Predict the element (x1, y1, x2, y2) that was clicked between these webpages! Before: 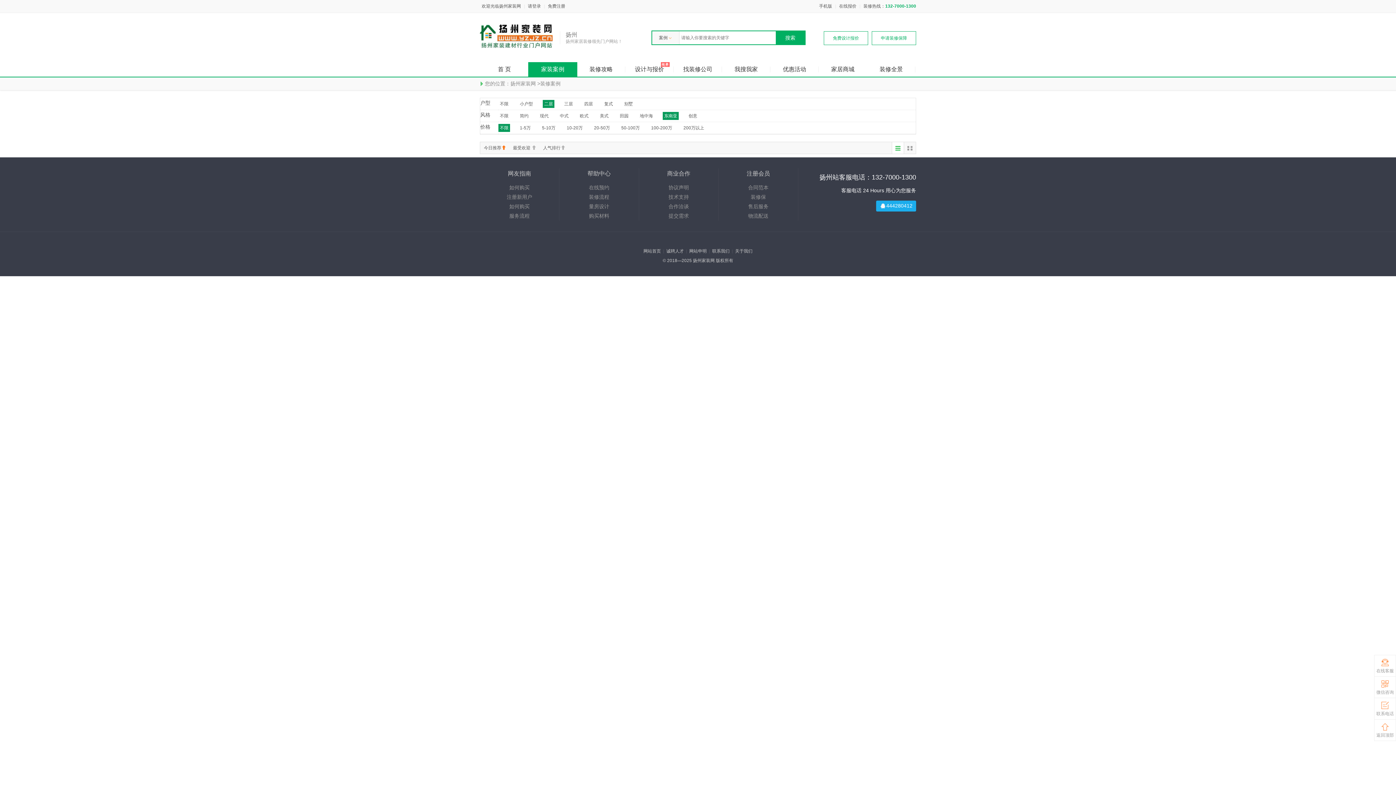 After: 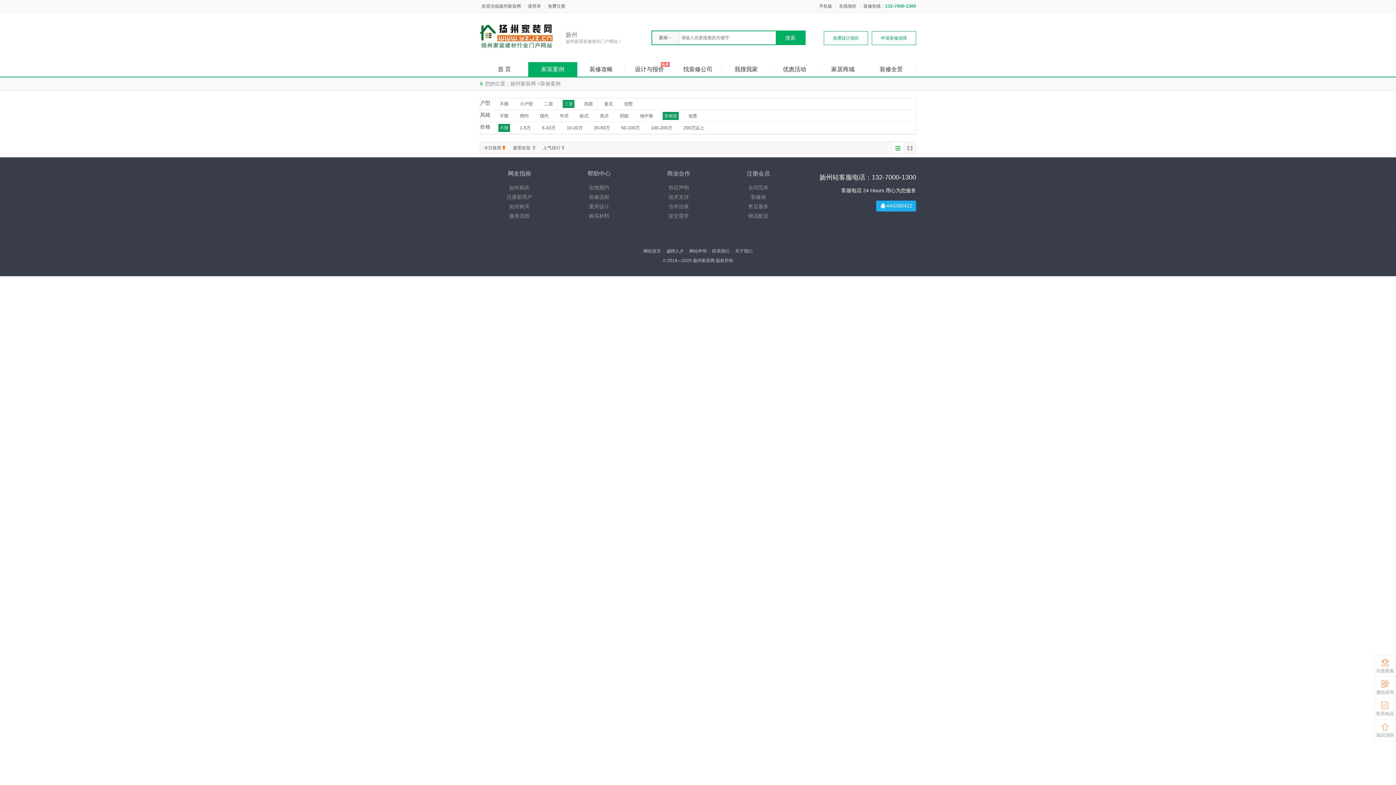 Action: label: 三居 bbox: (562, 100, 574, 108)